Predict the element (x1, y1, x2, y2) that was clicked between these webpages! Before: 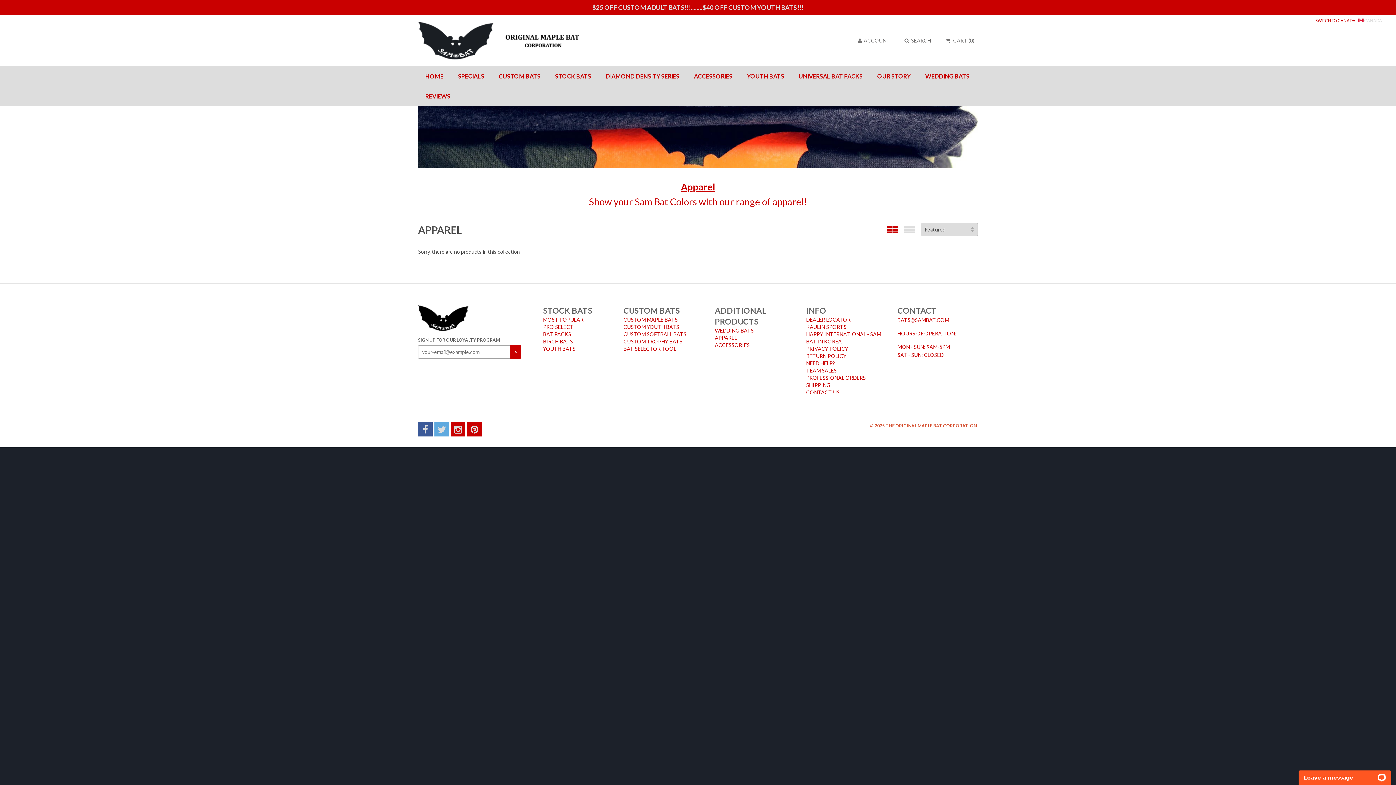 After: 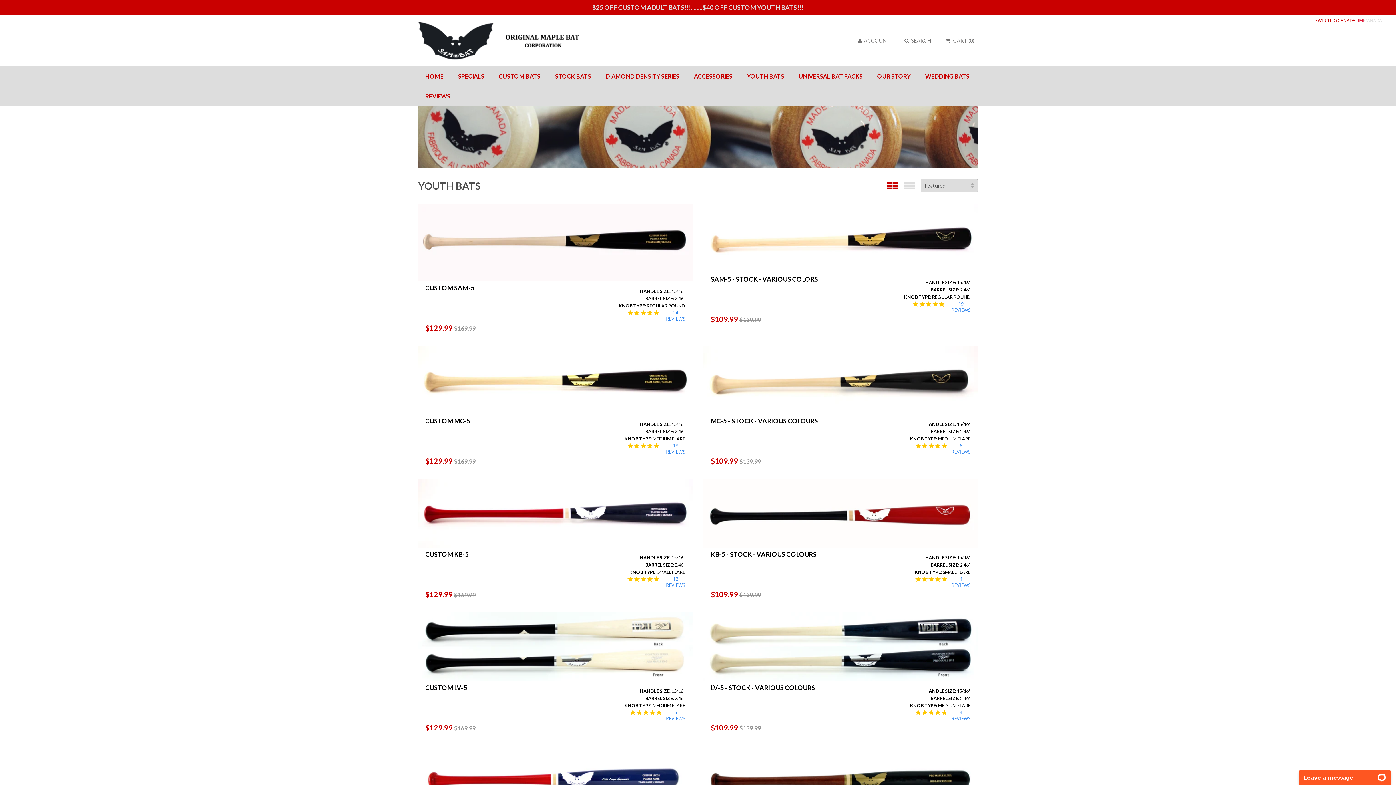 Action: bbox: (740, 66, 791, 86) label: YOUTH BATS